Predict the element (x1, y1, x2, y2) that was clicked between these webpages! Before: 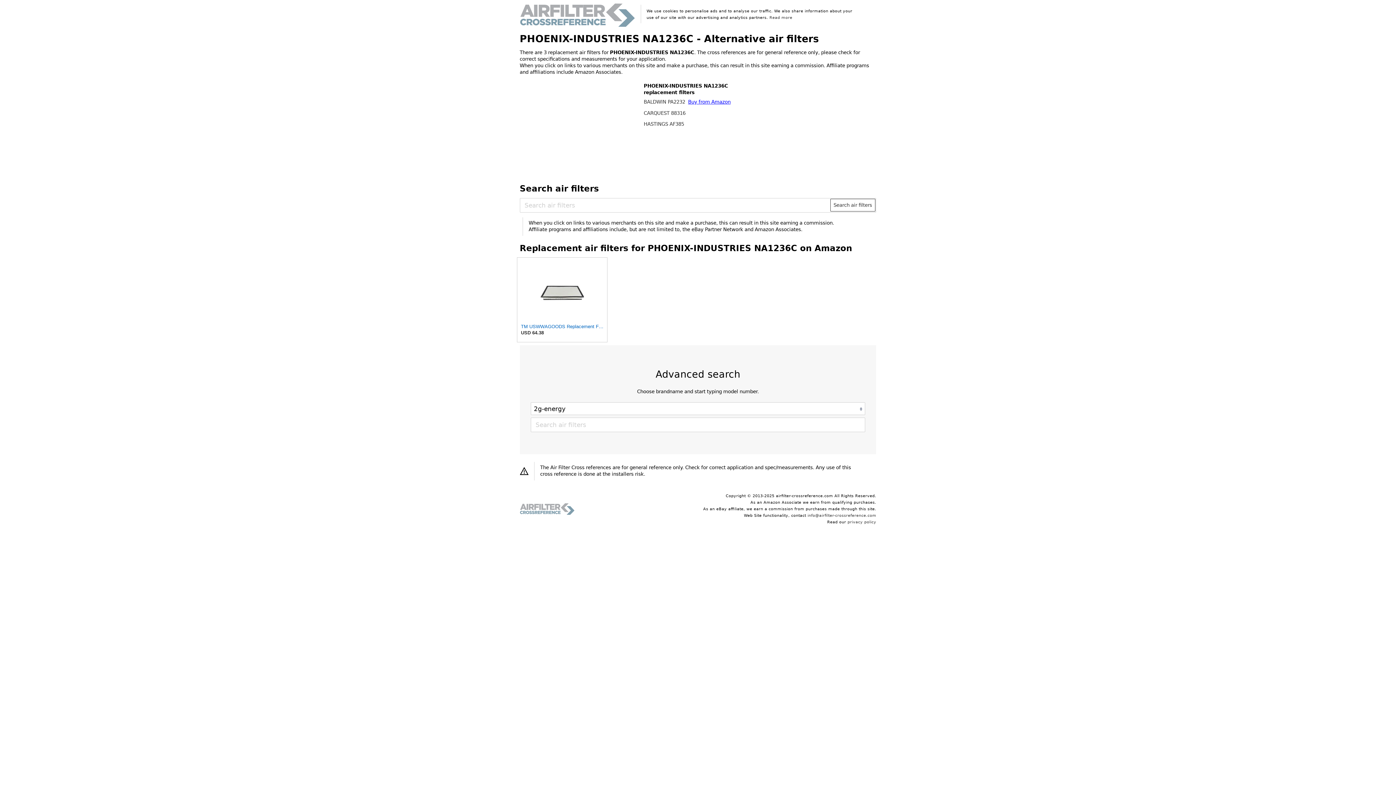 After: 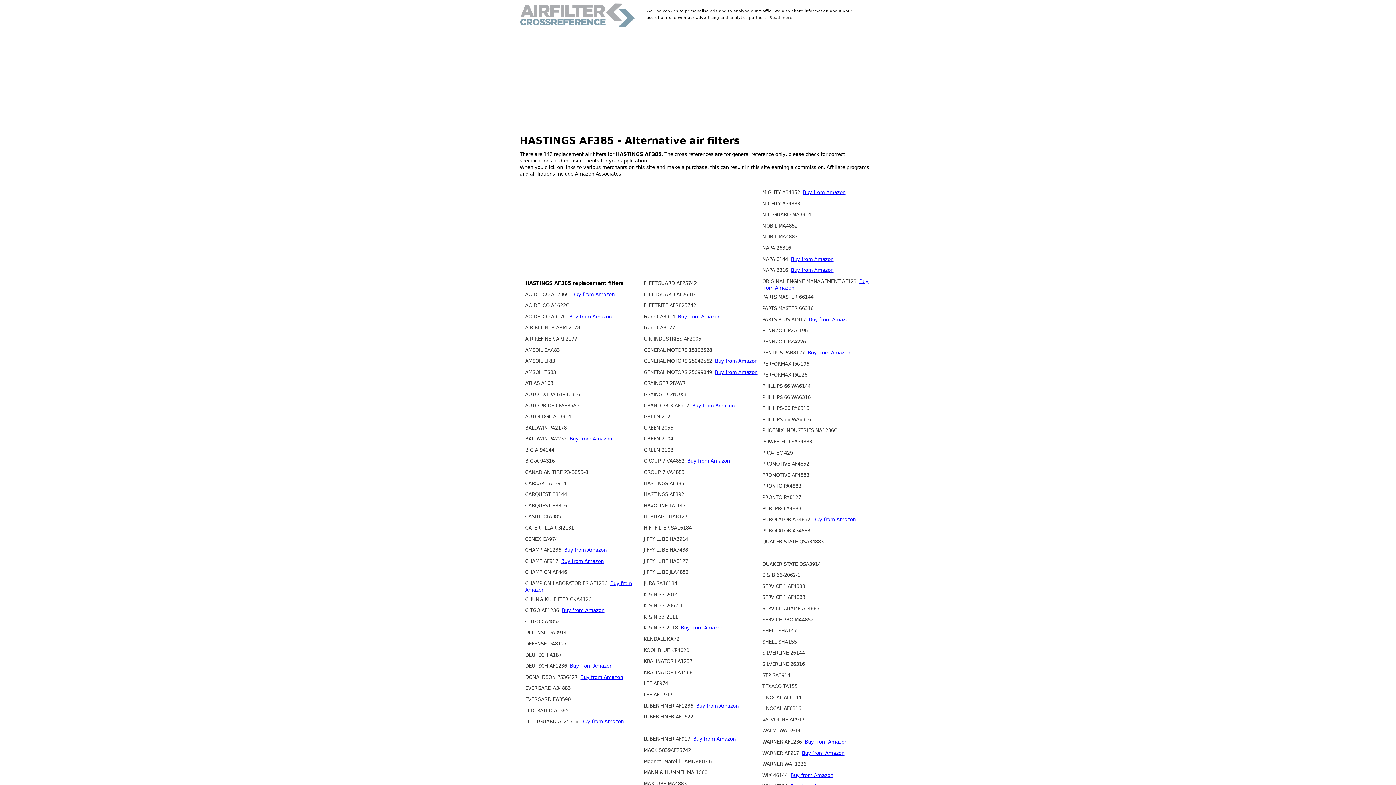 Action: bbox: (643, 121, 684, 126) label: HASTINGS AF385